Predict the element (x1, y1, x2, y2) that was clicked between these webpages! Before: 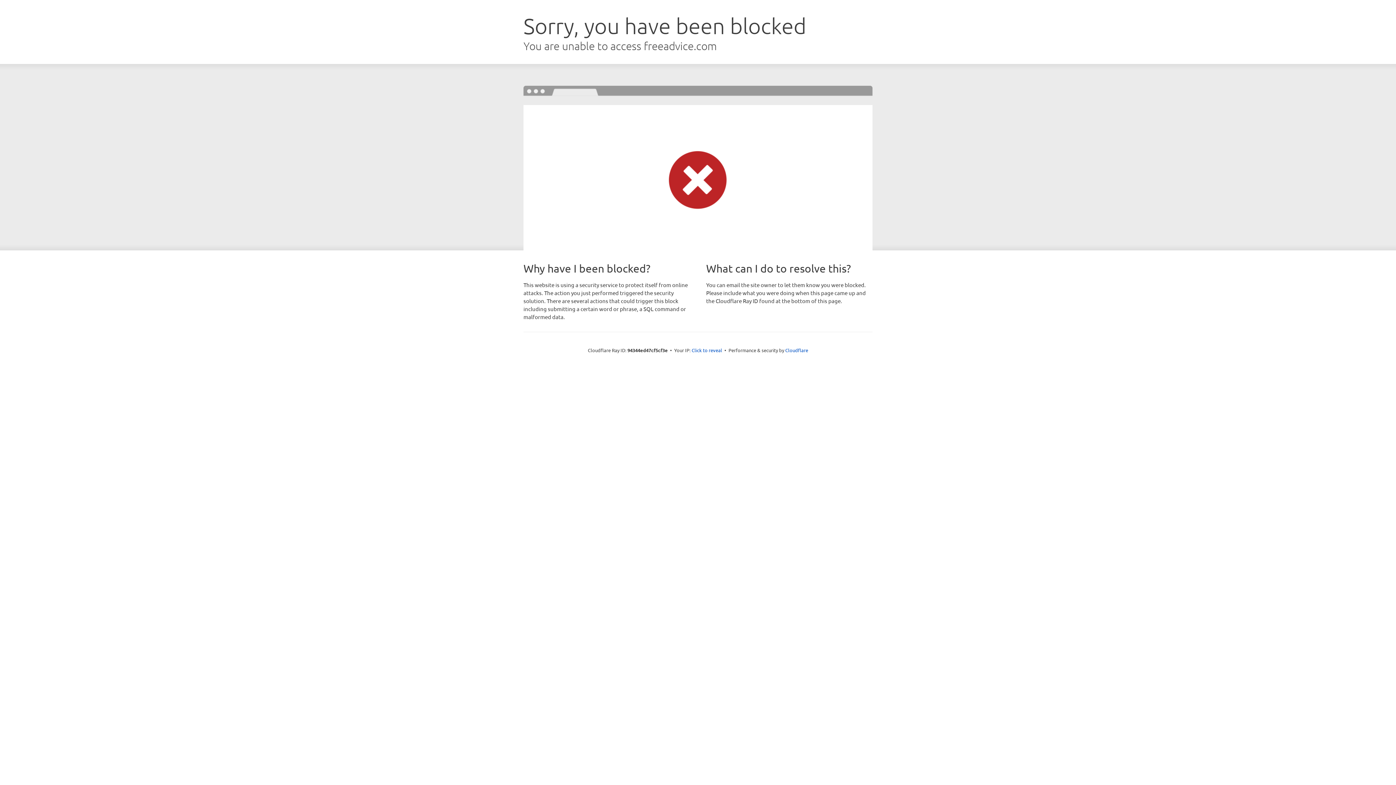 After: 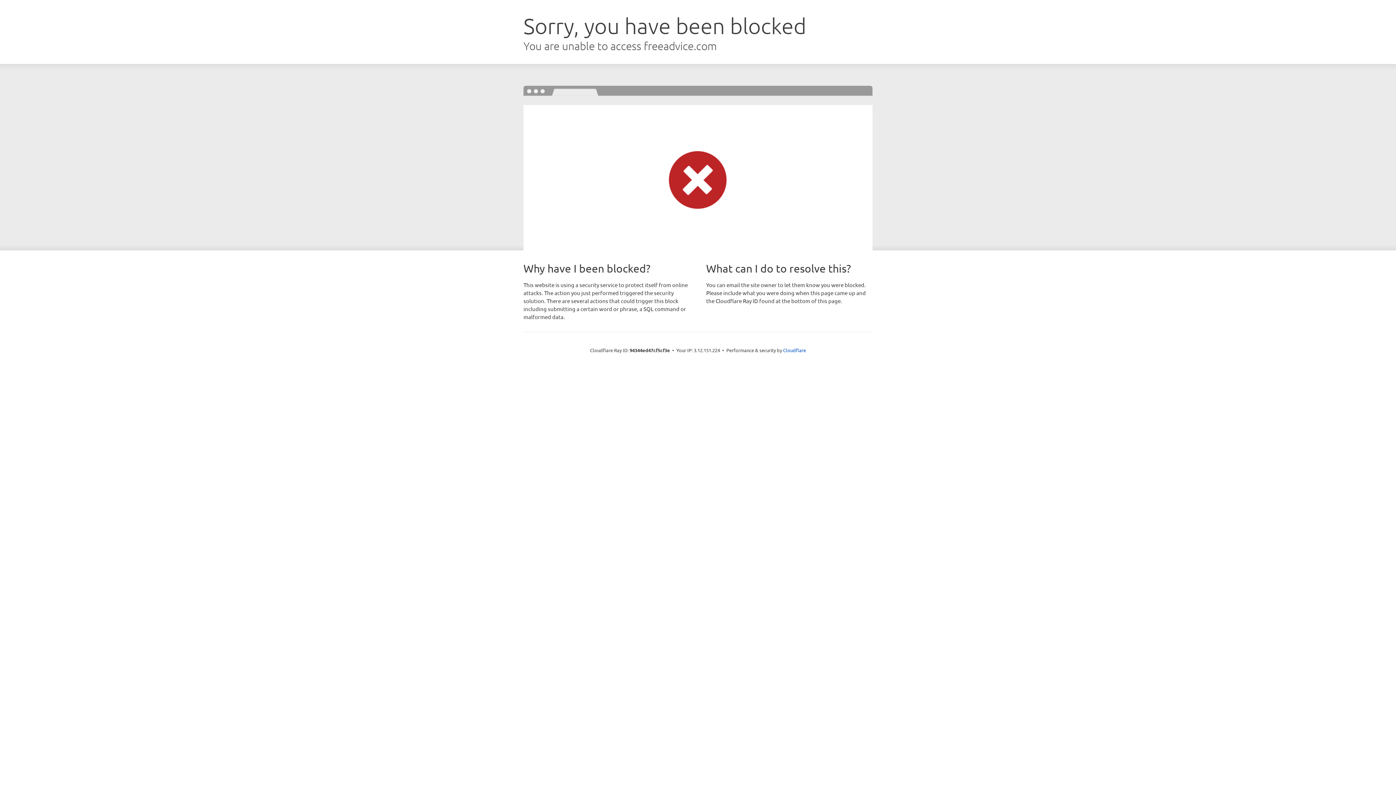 Action: bbox: (691, 346, 722, 353) label: Click to reveal